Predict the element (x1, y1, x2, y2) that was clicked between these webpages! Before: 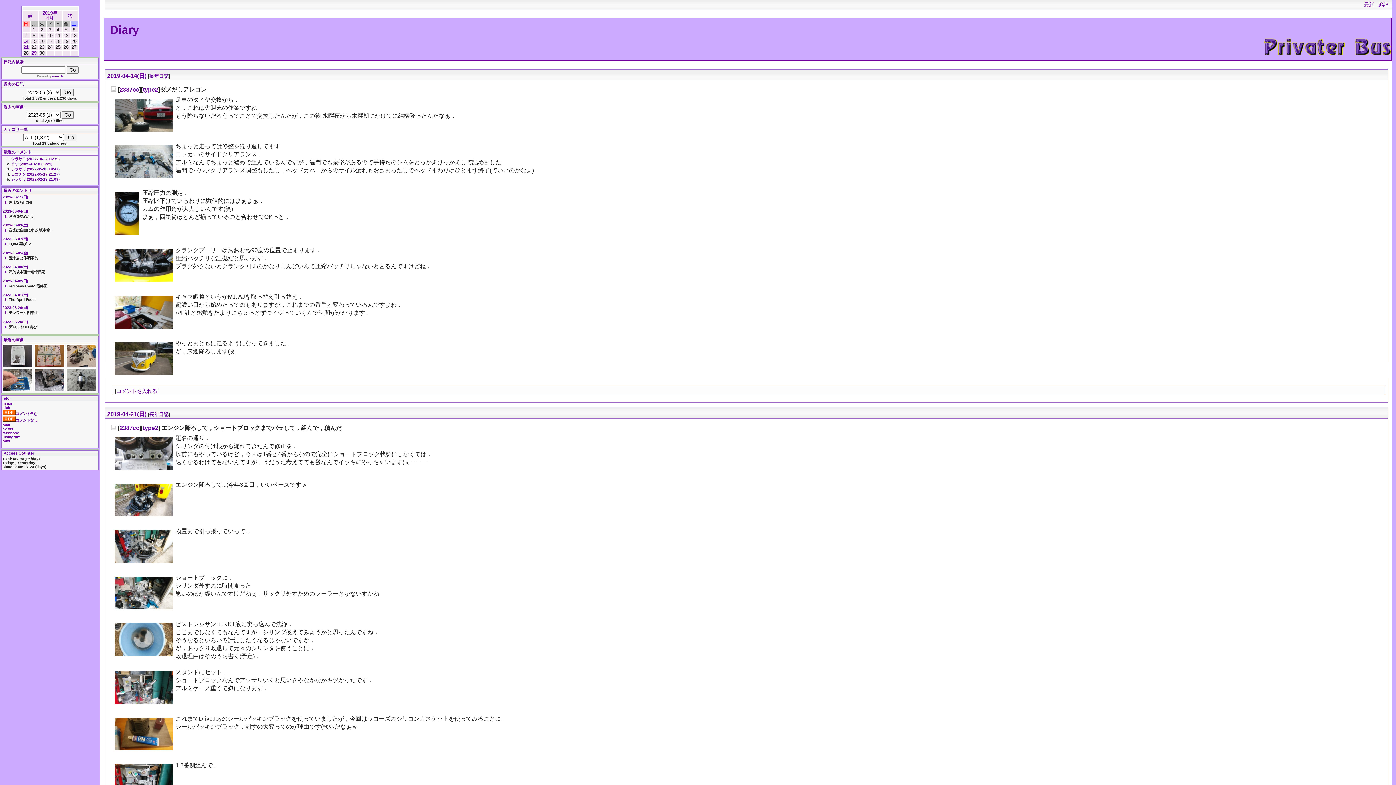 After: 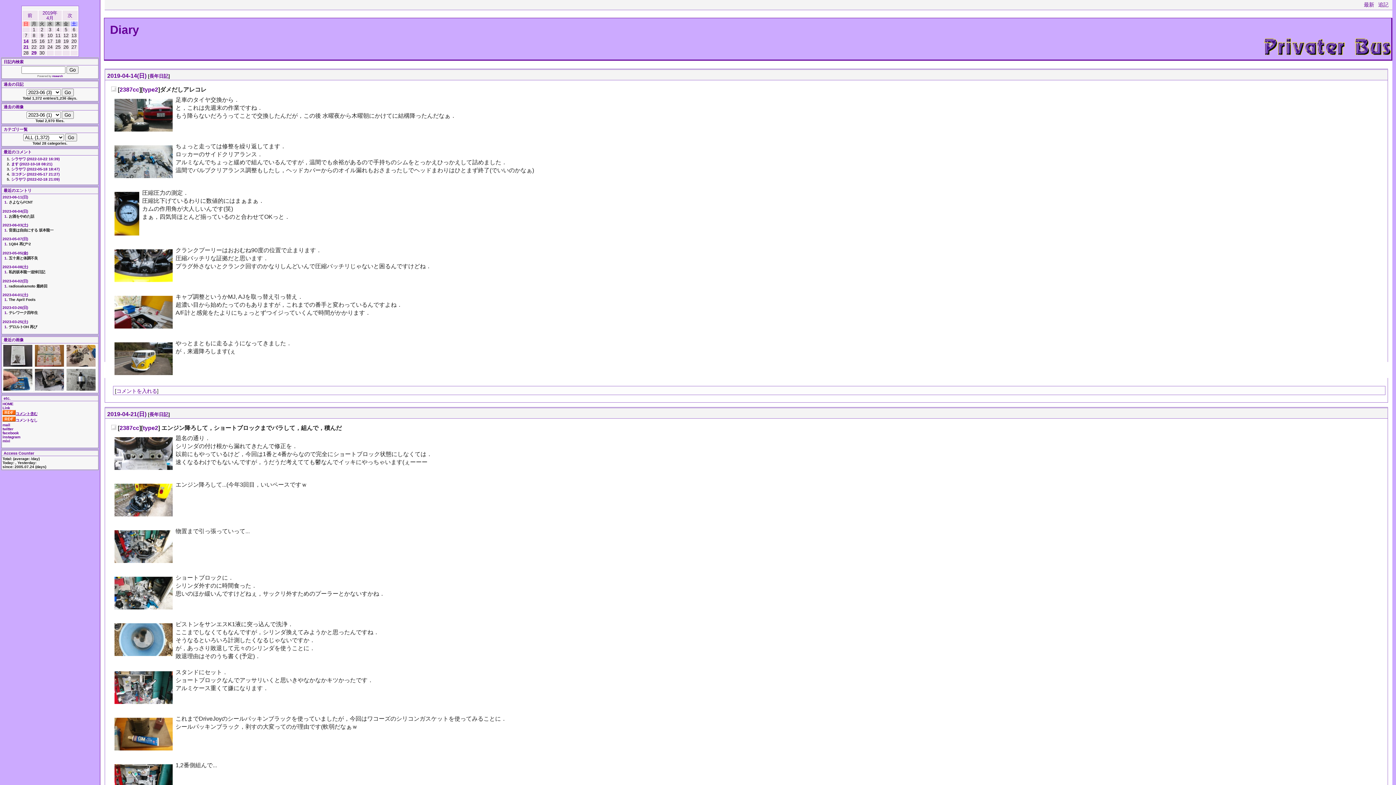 Action: bbox: (2, 412, 37, 416) label: コメント含む